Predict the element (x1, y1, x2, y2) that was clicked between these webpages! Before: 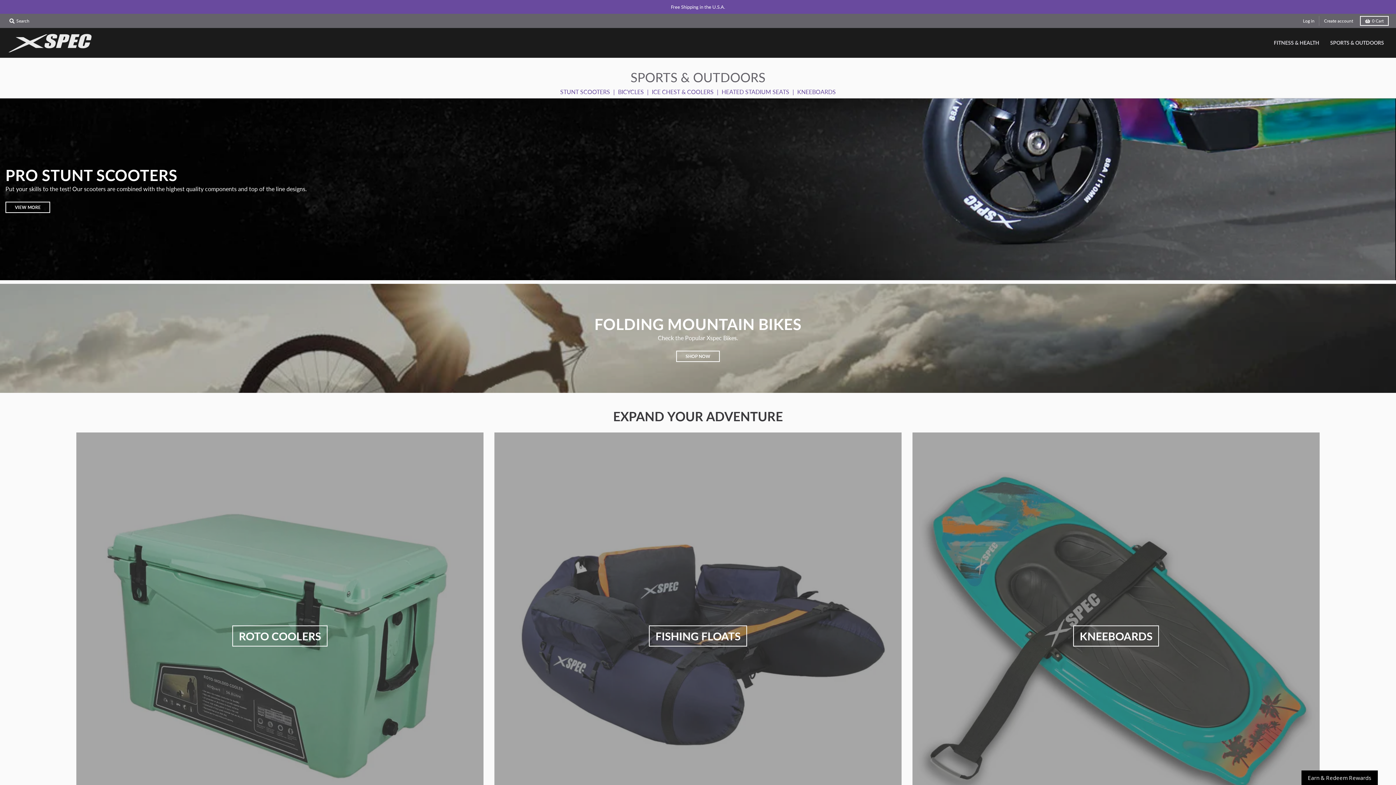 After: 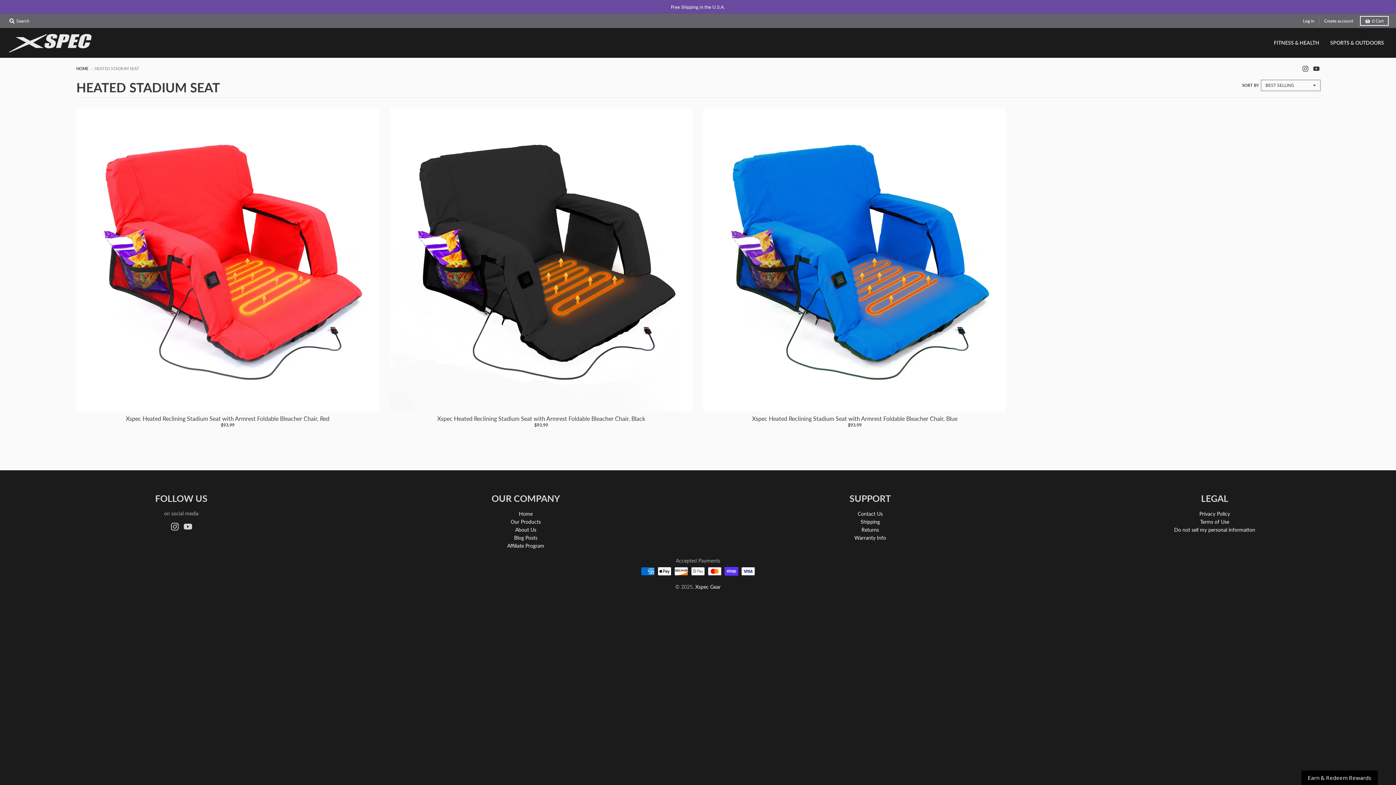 Action: bbox: (720, 88, 791, 95) label: HEATED STADIUM SEATS